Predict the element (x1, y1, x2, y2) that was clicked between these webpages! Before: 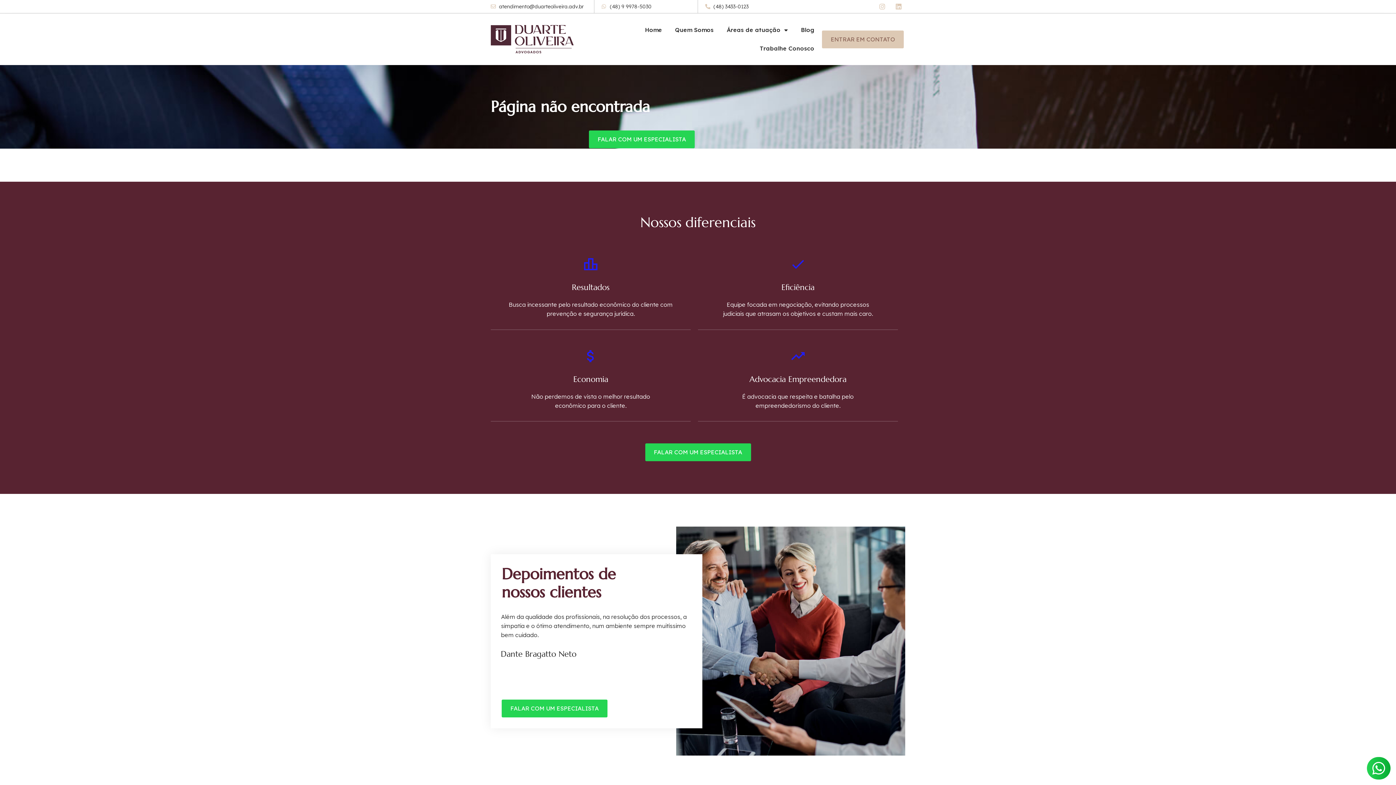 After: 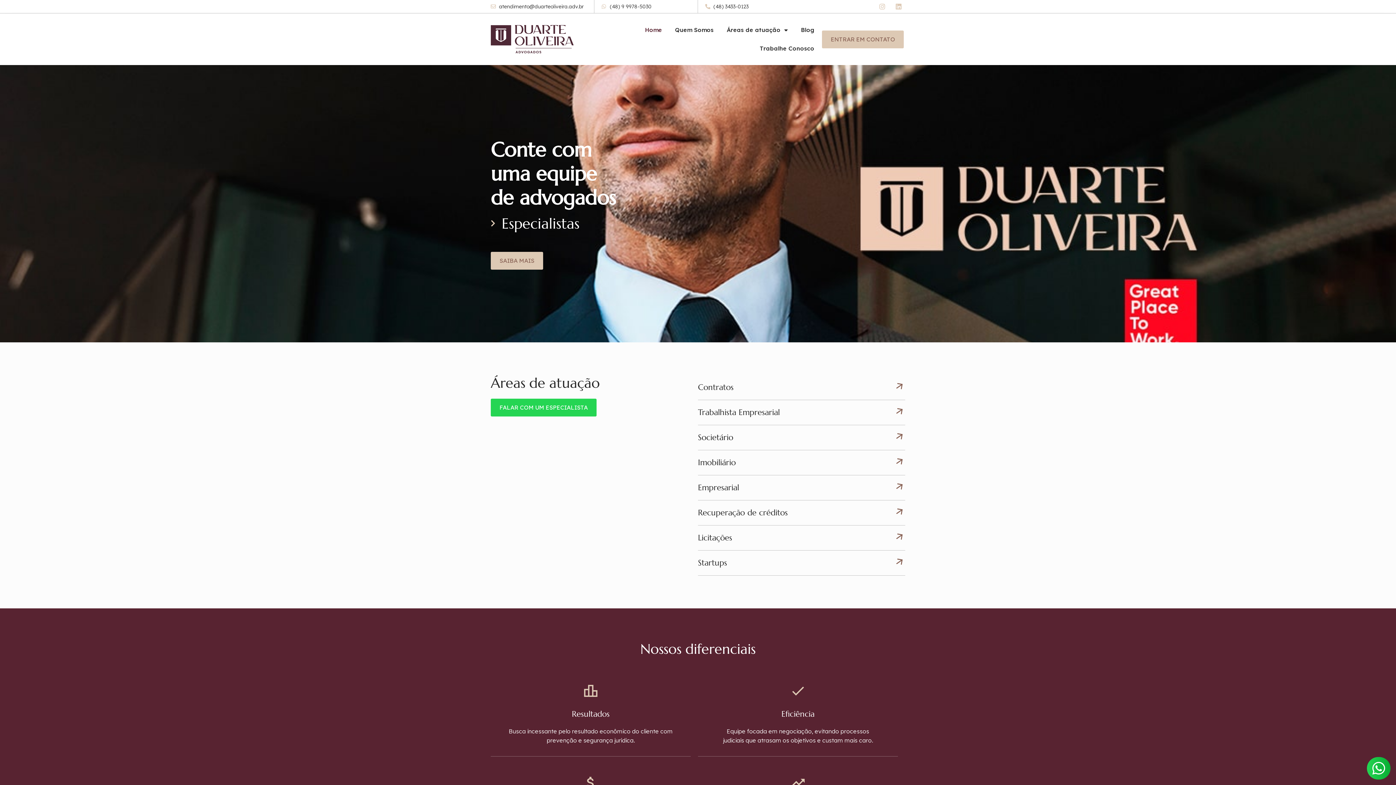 Action: bbox: (490, 25, 573, 53)